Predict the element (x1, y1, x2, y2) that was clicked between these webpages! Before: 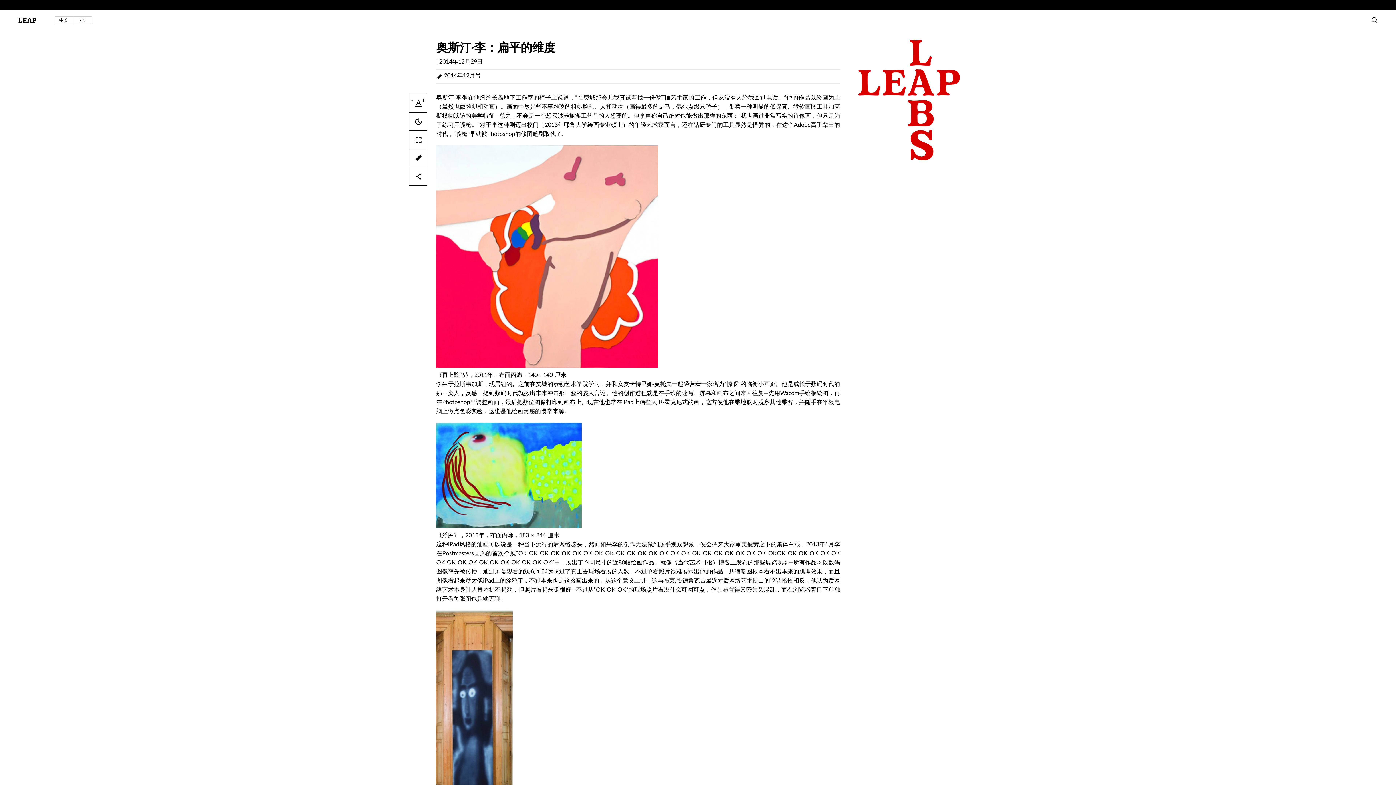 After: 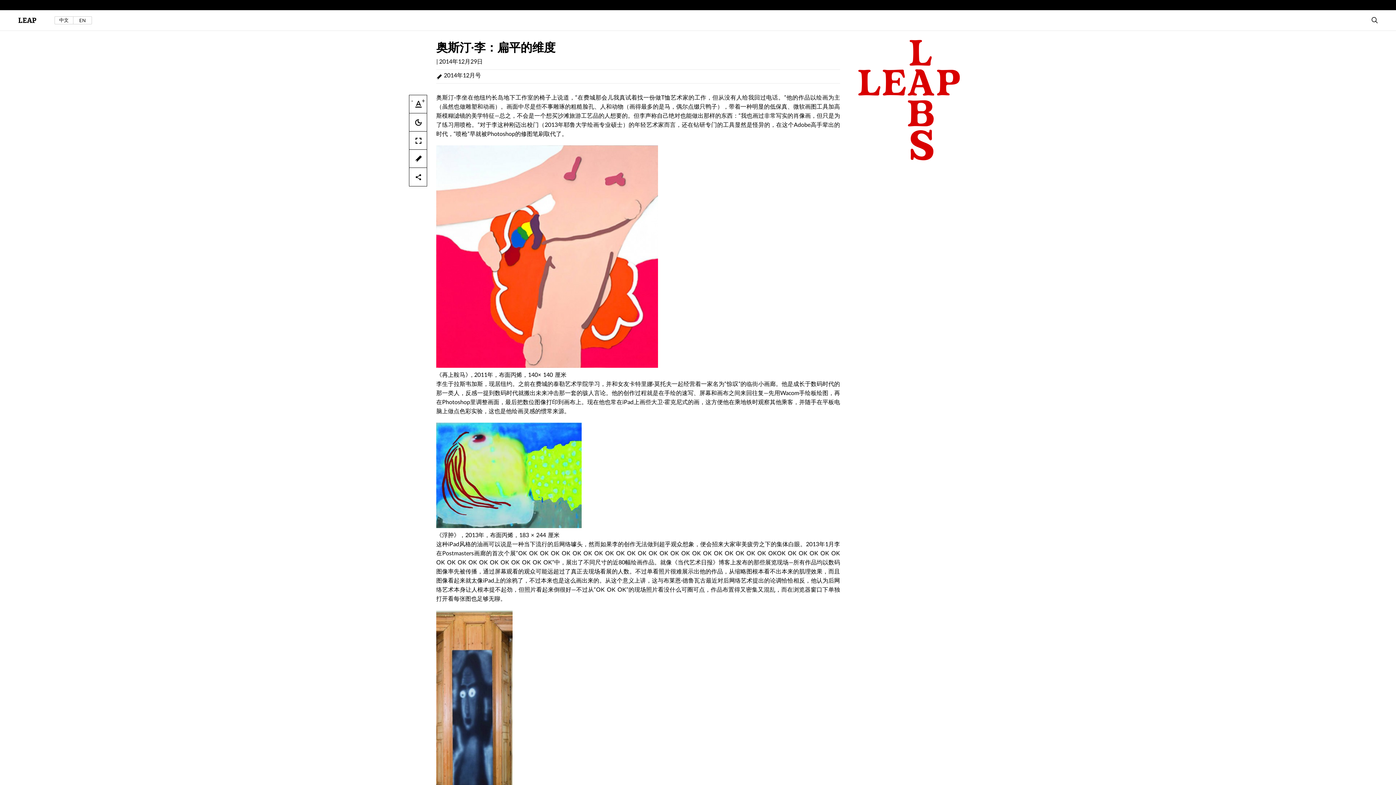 Action: label: 中文 bbox: (54, 16, 73, 24)